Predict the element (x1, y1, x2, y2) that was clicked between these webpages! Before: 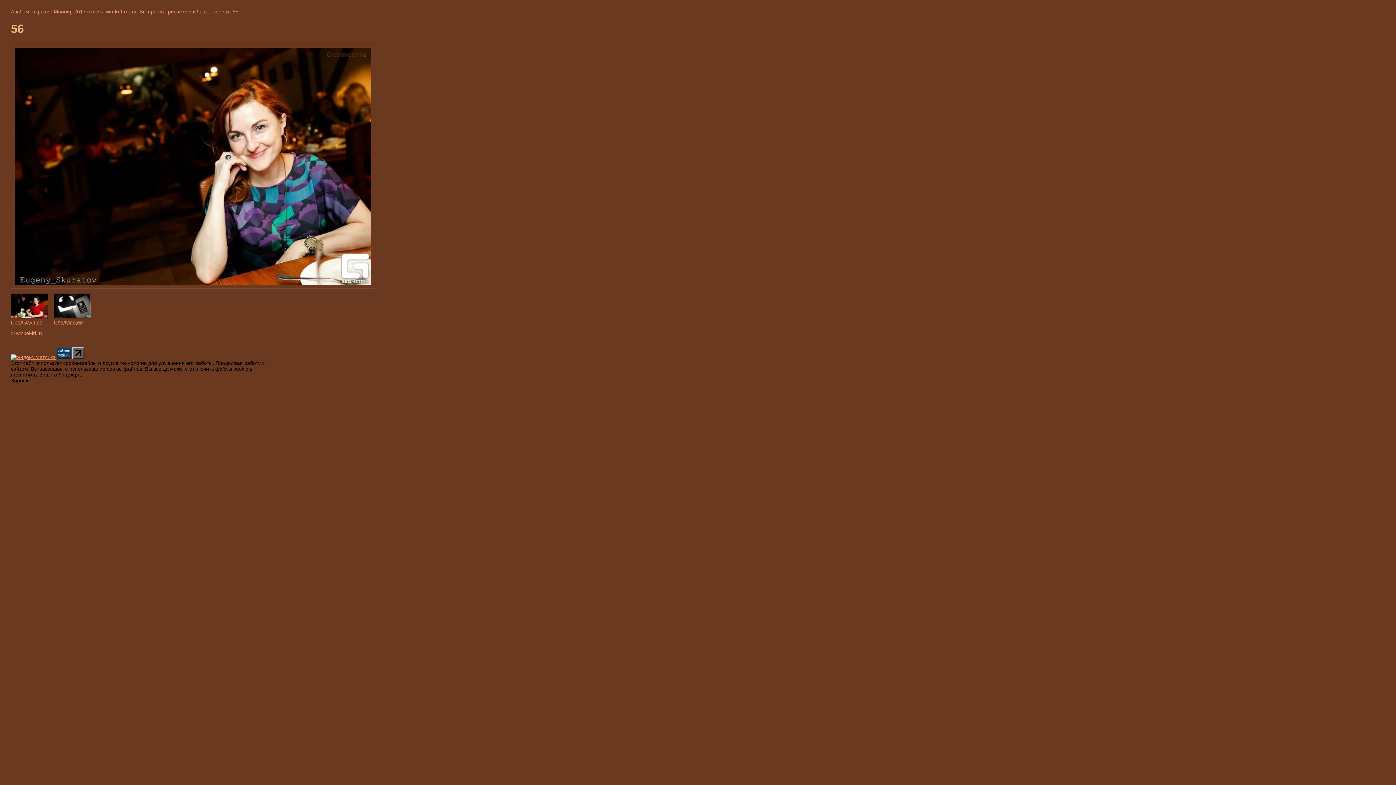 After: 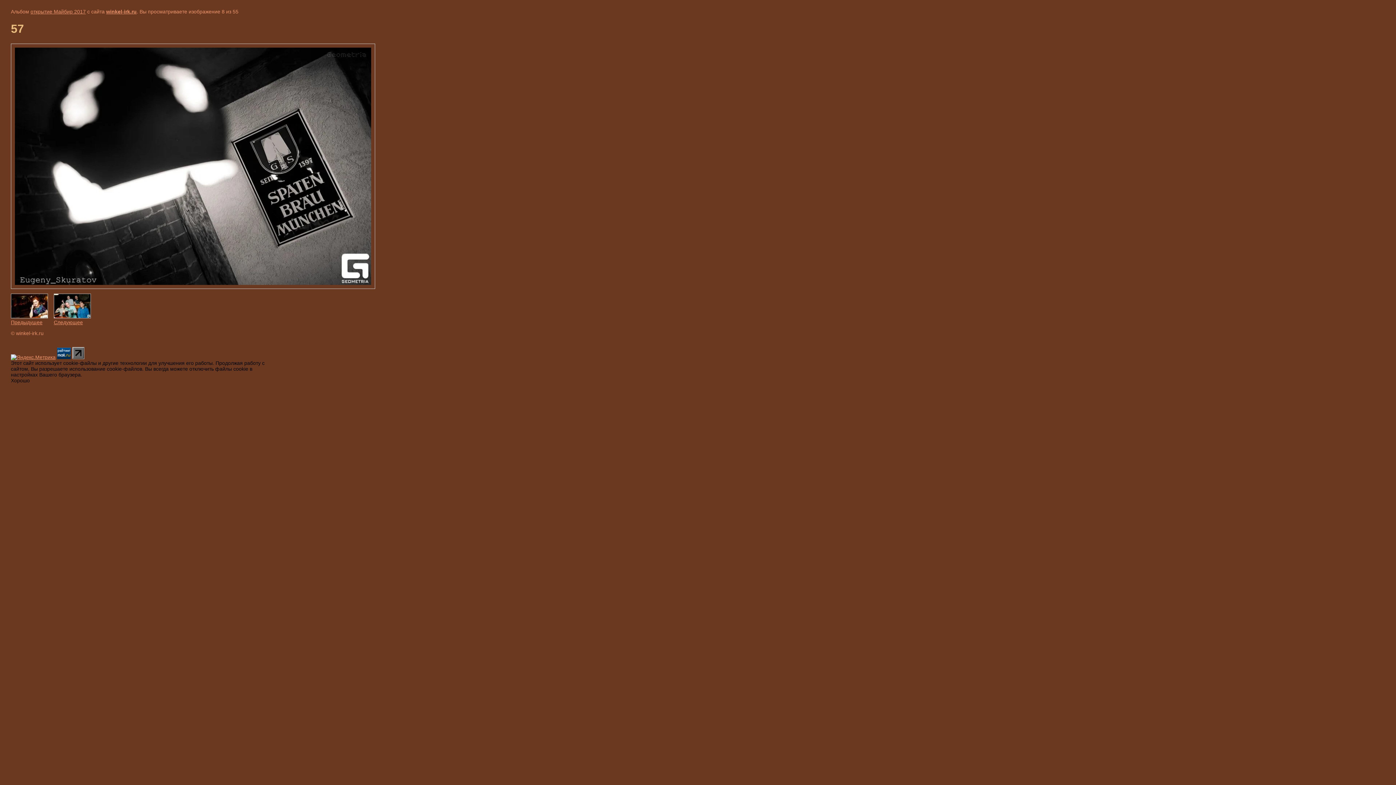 Action: bbox: (53, 293, 90, 325) label: 
Следующее